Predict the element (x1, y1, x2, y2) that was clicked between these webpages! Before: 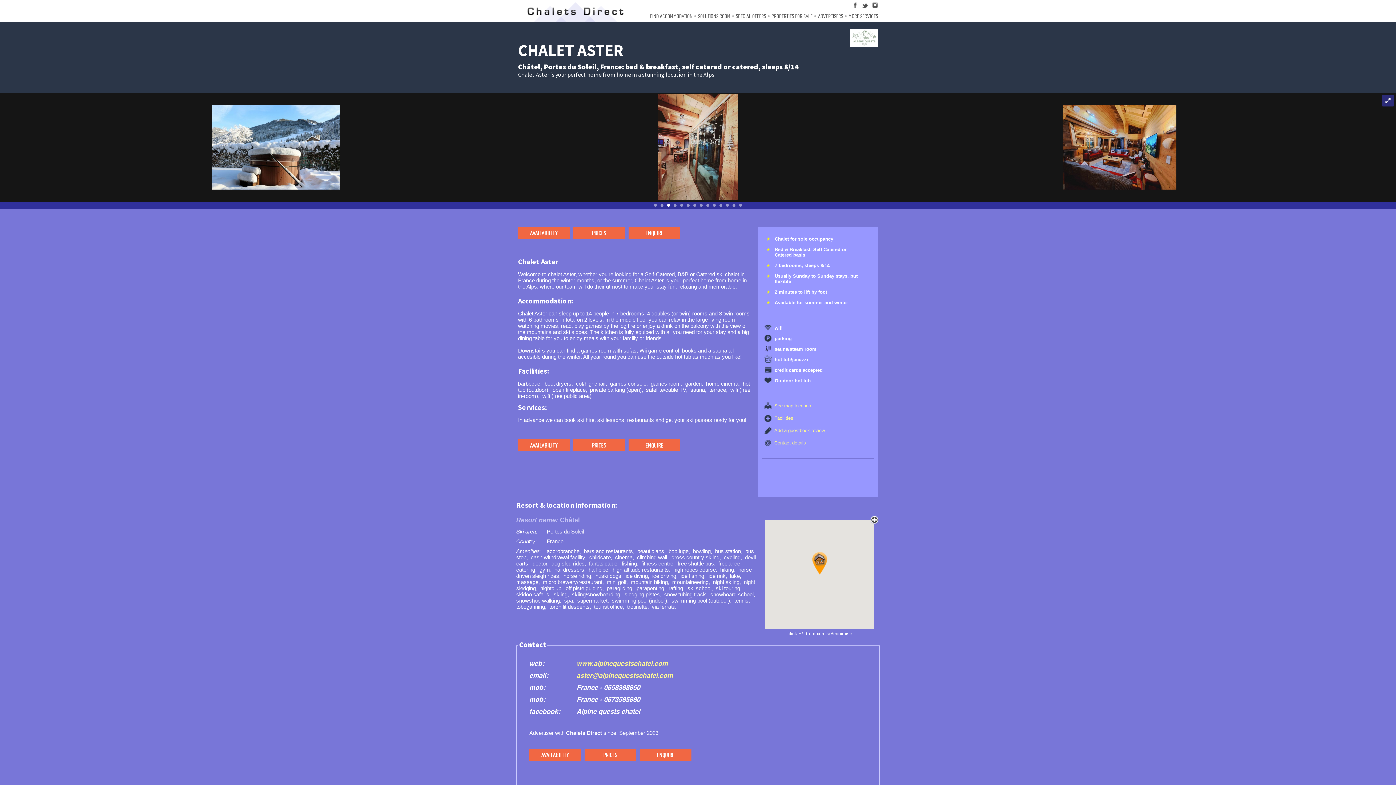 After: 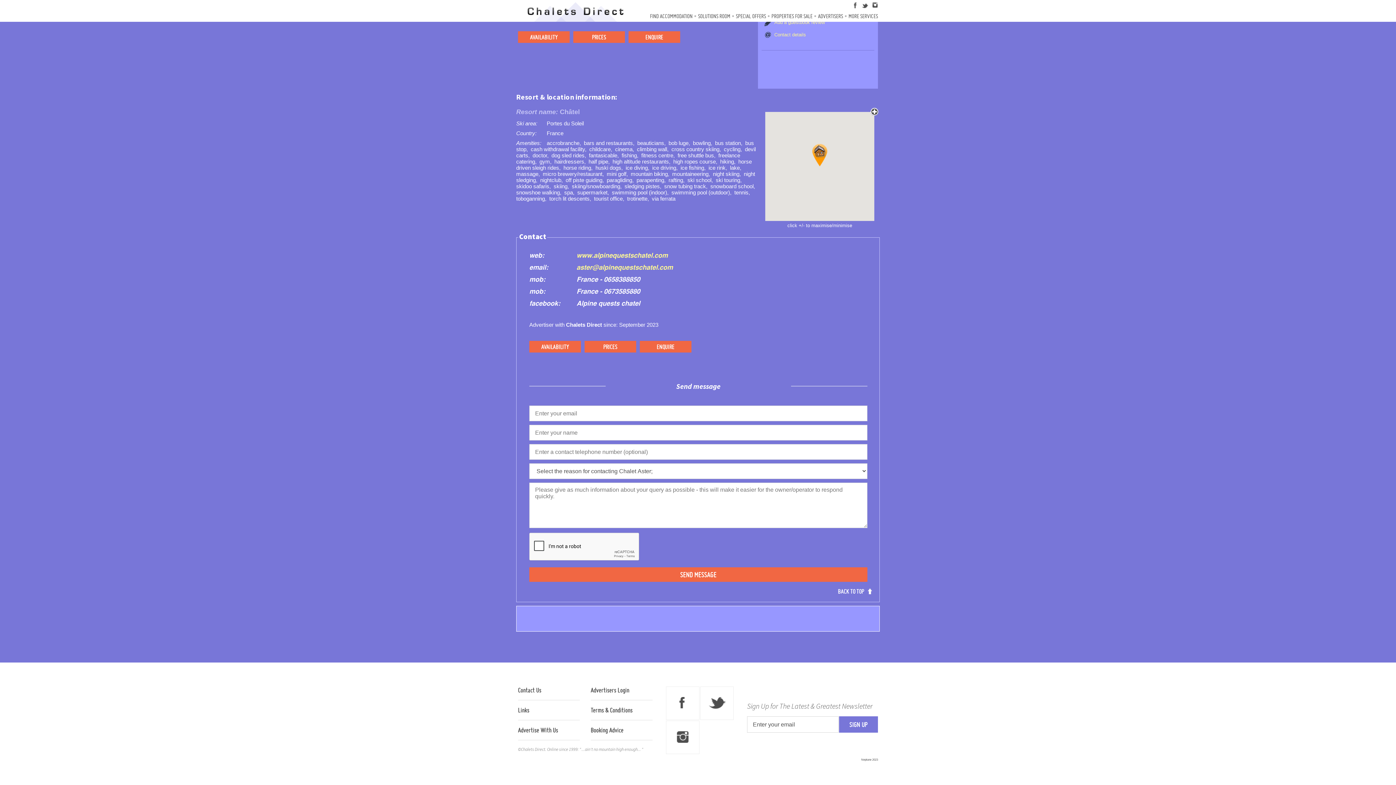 Action: bbox: (761, 438, 874, 447) label: Contact details